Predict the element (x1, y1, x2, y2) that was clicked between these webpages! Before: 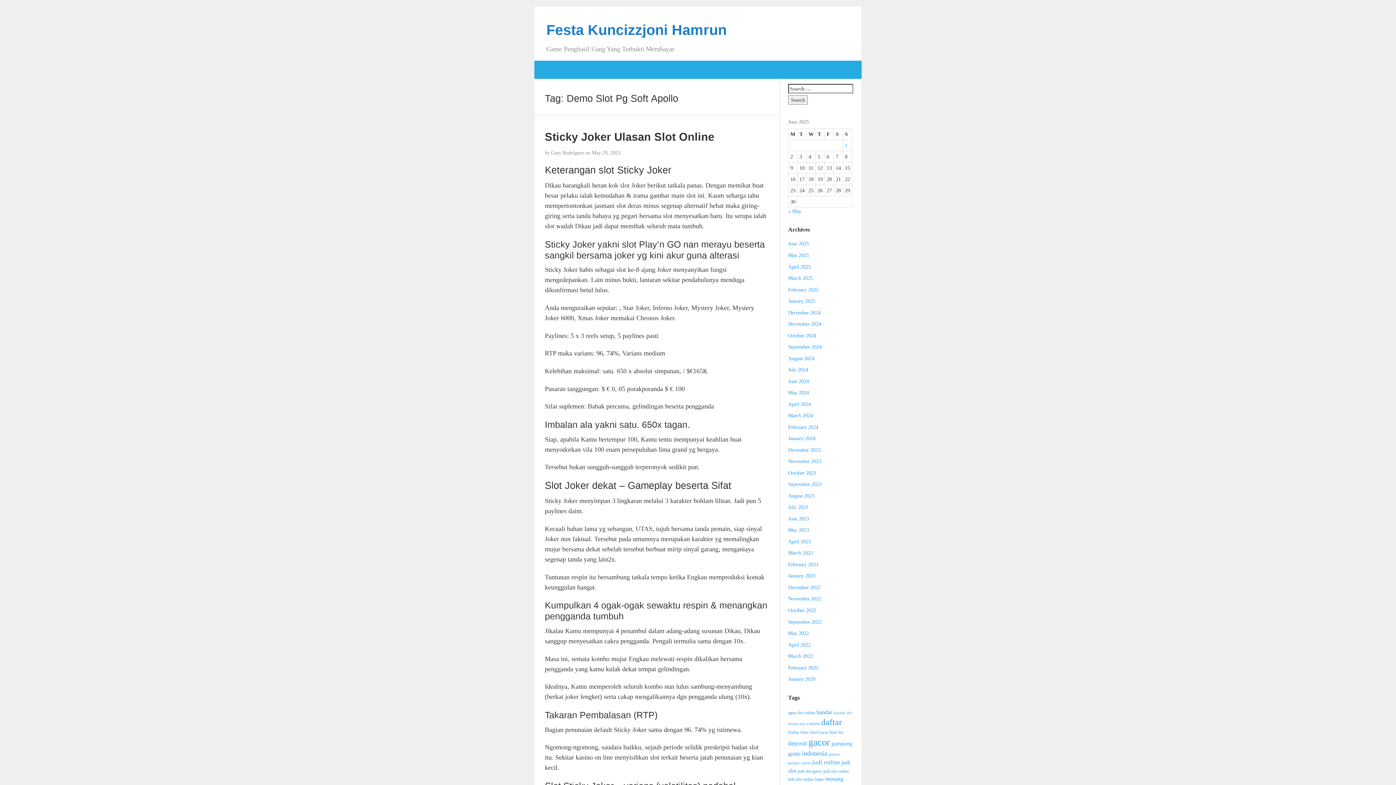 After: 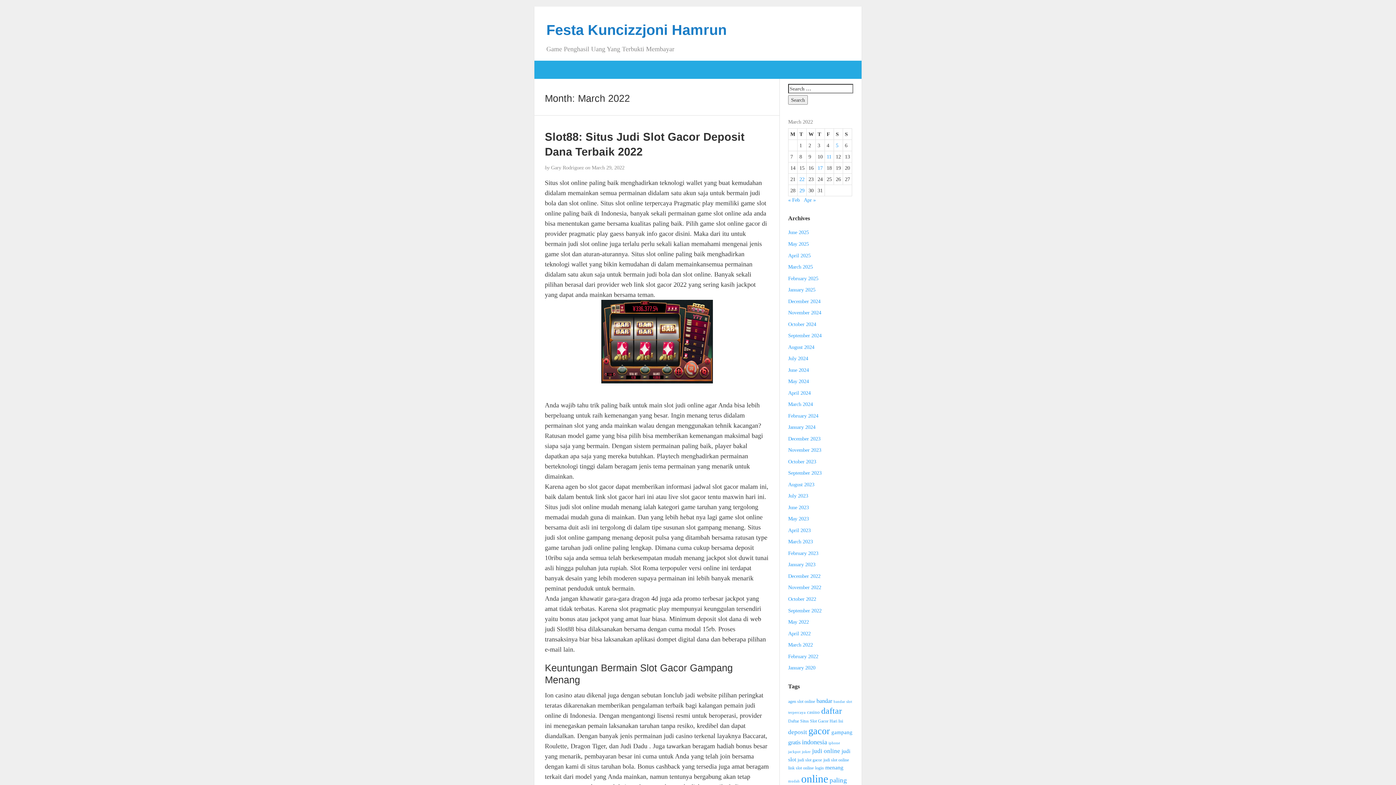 Action: label: March 2022 bbox: (788, 653, 813, 659)